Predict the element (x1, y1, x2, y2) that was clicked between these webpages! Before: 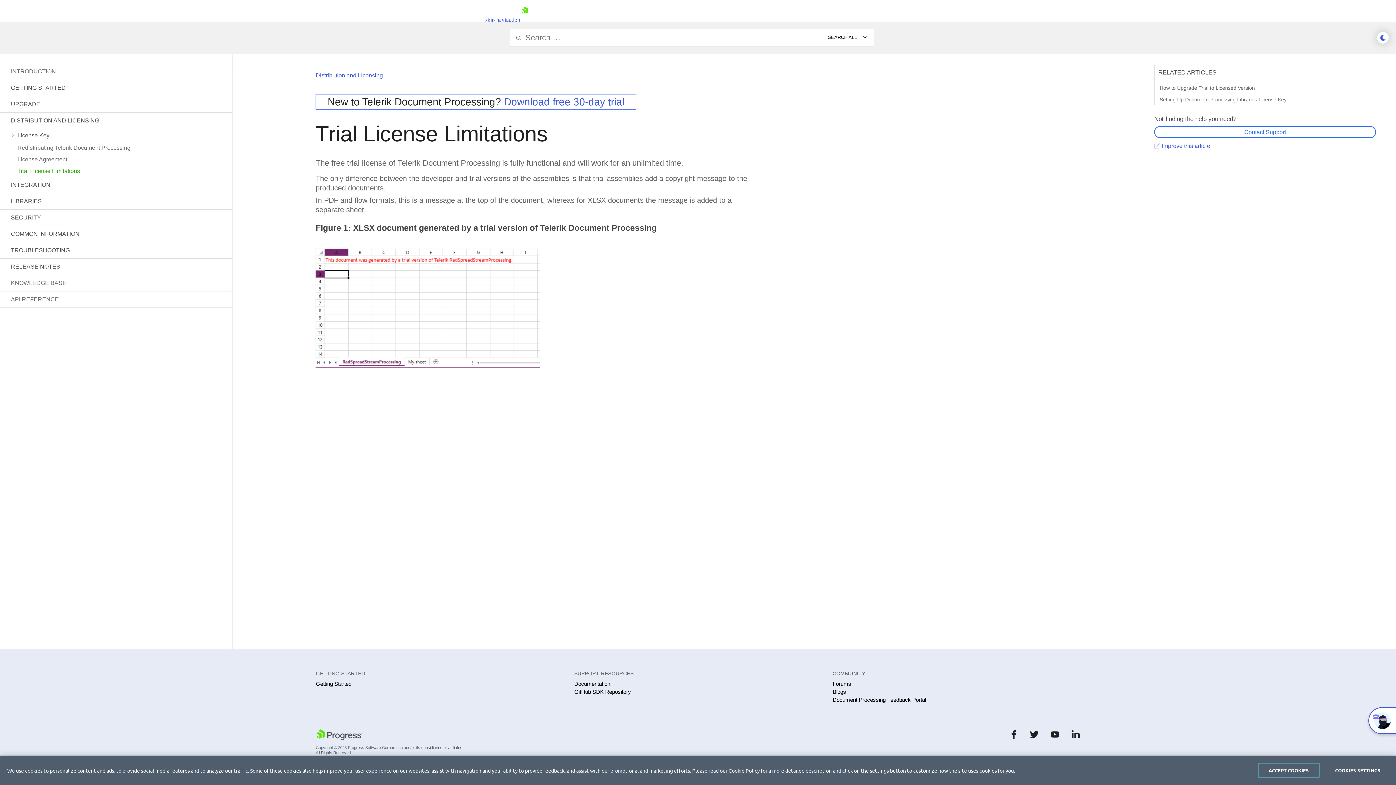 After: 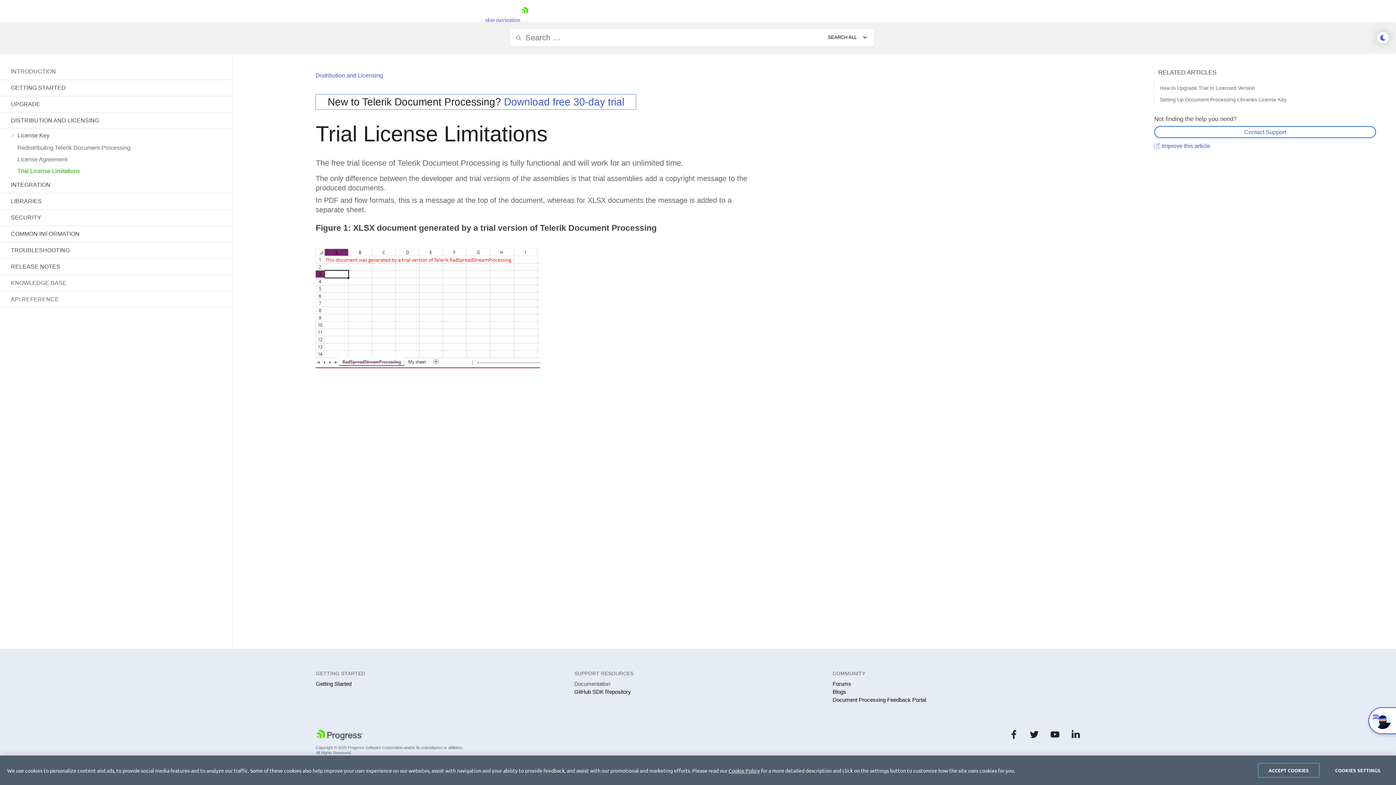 Action: label: Documentation bbox: (574, 681, 610, 687)